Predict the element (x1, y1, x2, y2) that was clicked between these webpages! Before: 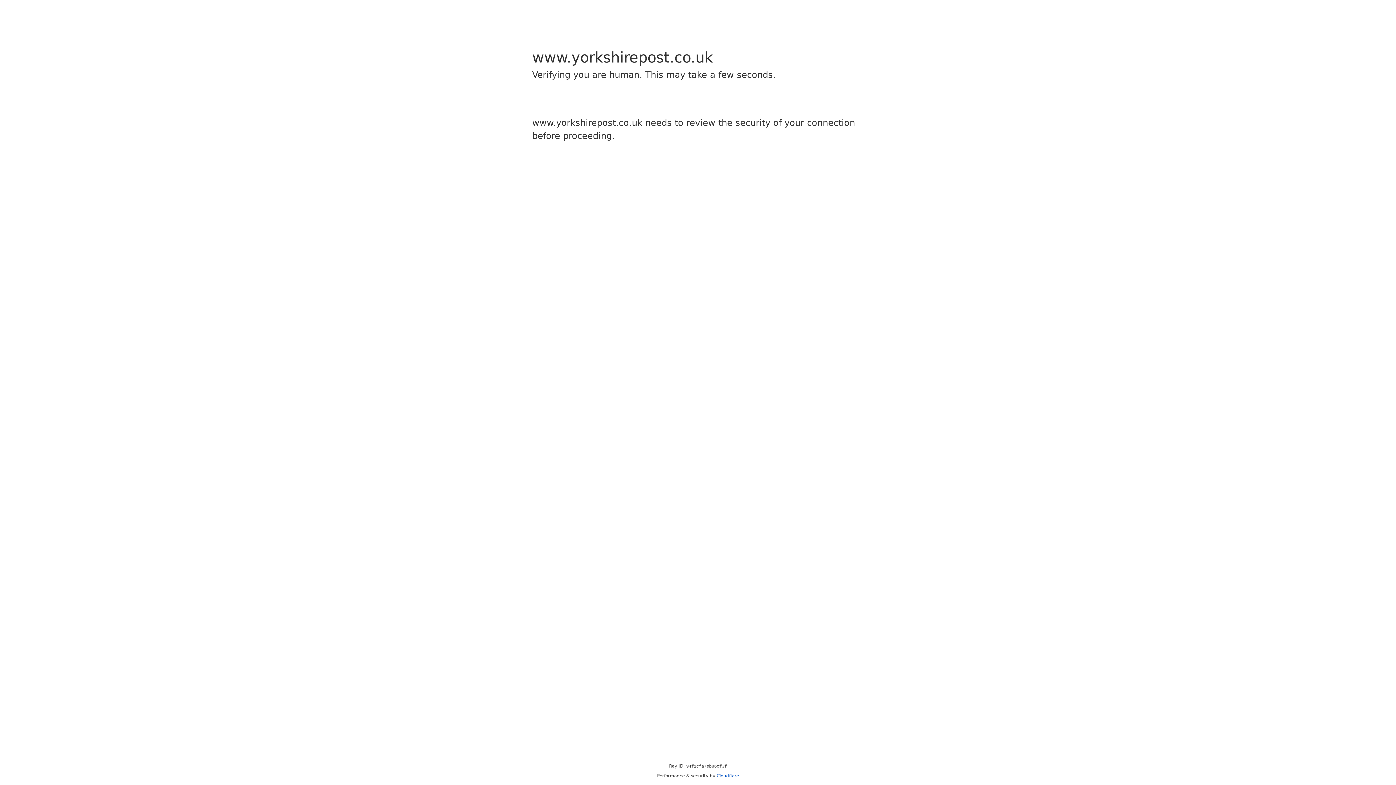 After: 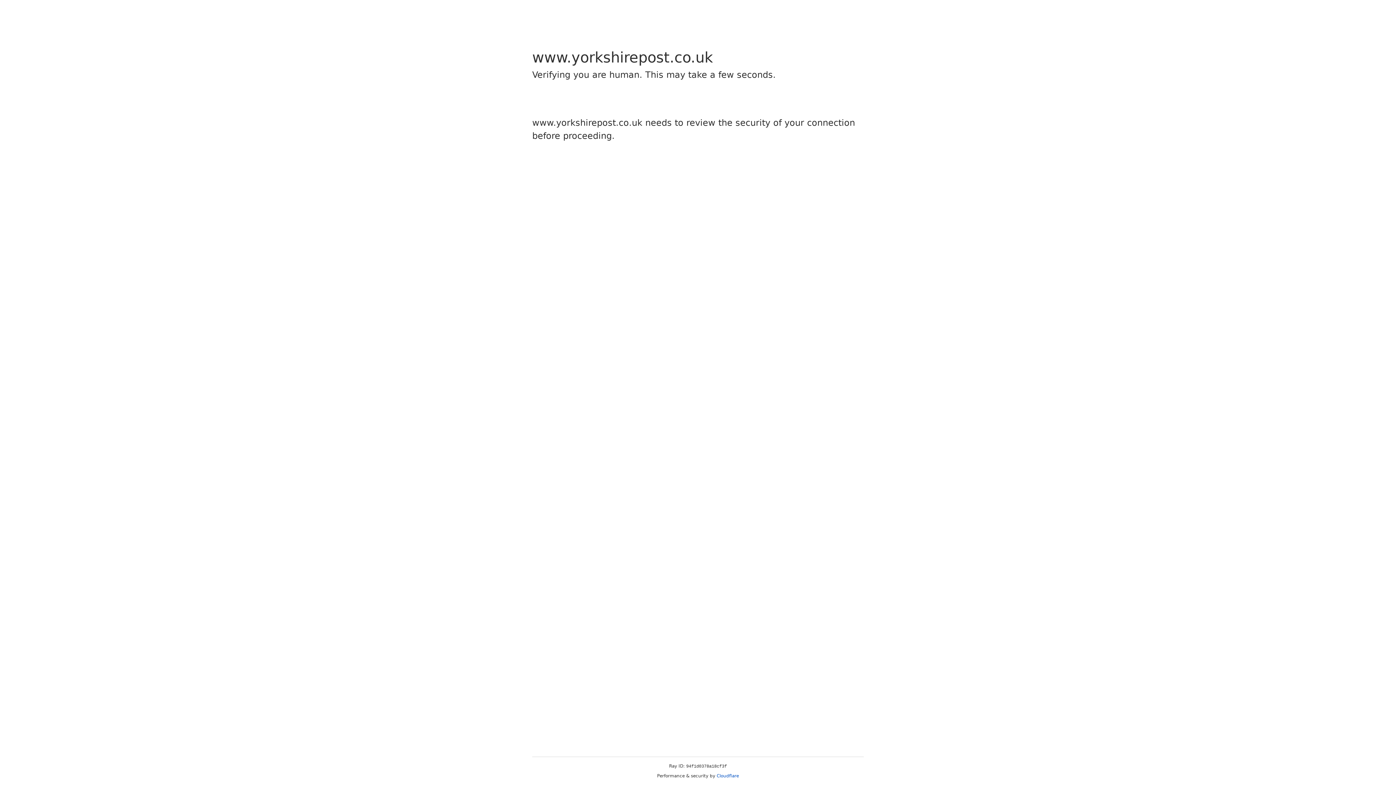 Action: bbox: (716, 773, 739, 778) label: Cloudflare